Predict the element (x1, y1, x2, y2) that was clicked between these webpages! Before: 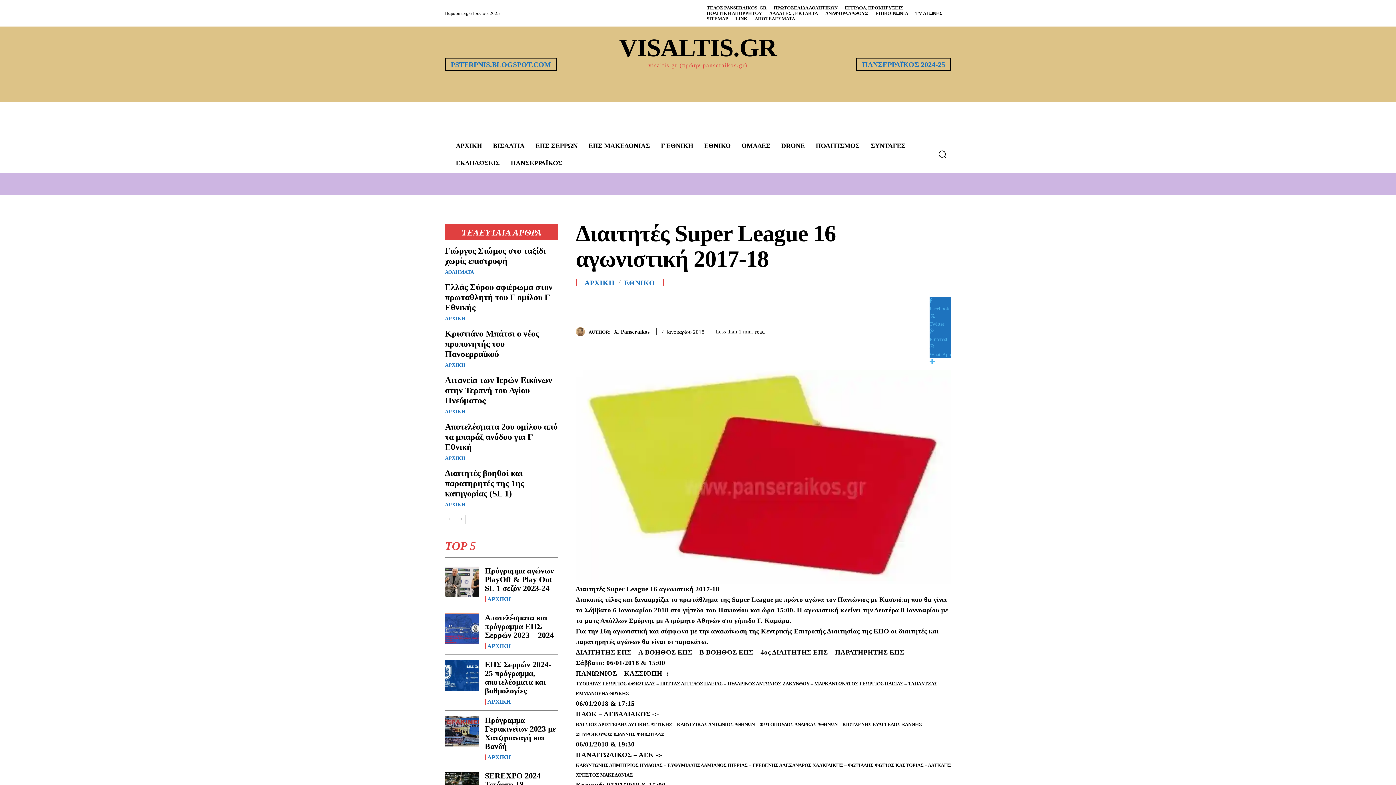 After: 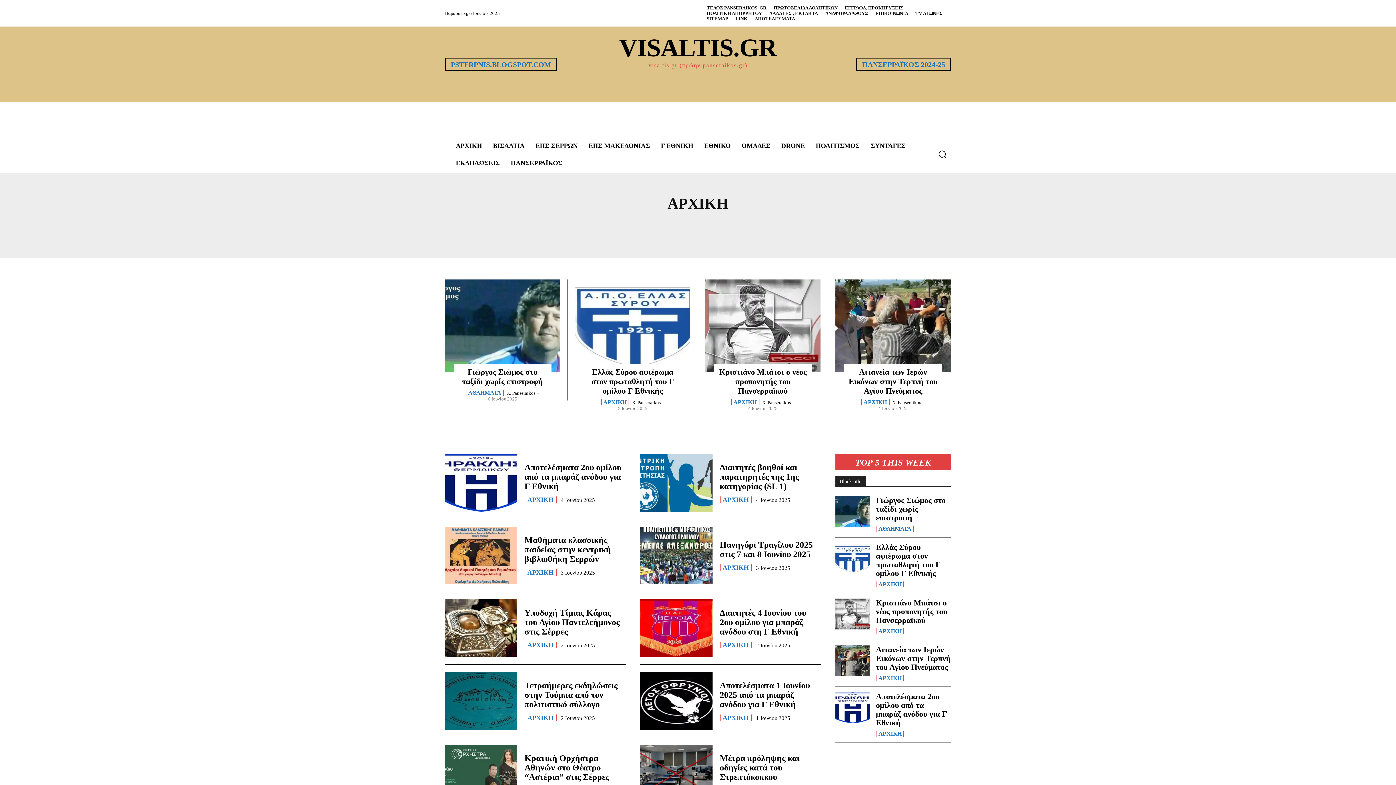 Action: label: ΑΡΧΙΚΗ bbox: (445, 456, 465, 461)